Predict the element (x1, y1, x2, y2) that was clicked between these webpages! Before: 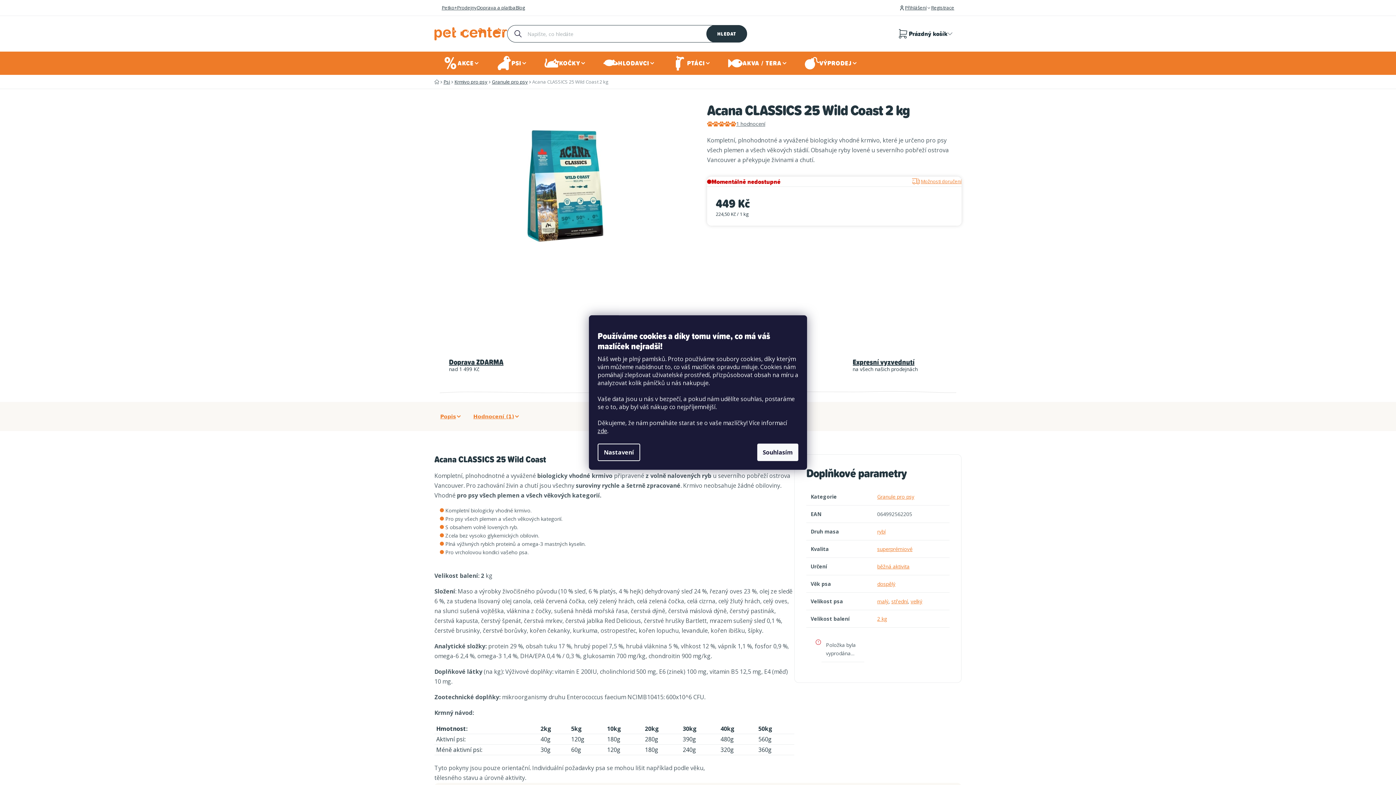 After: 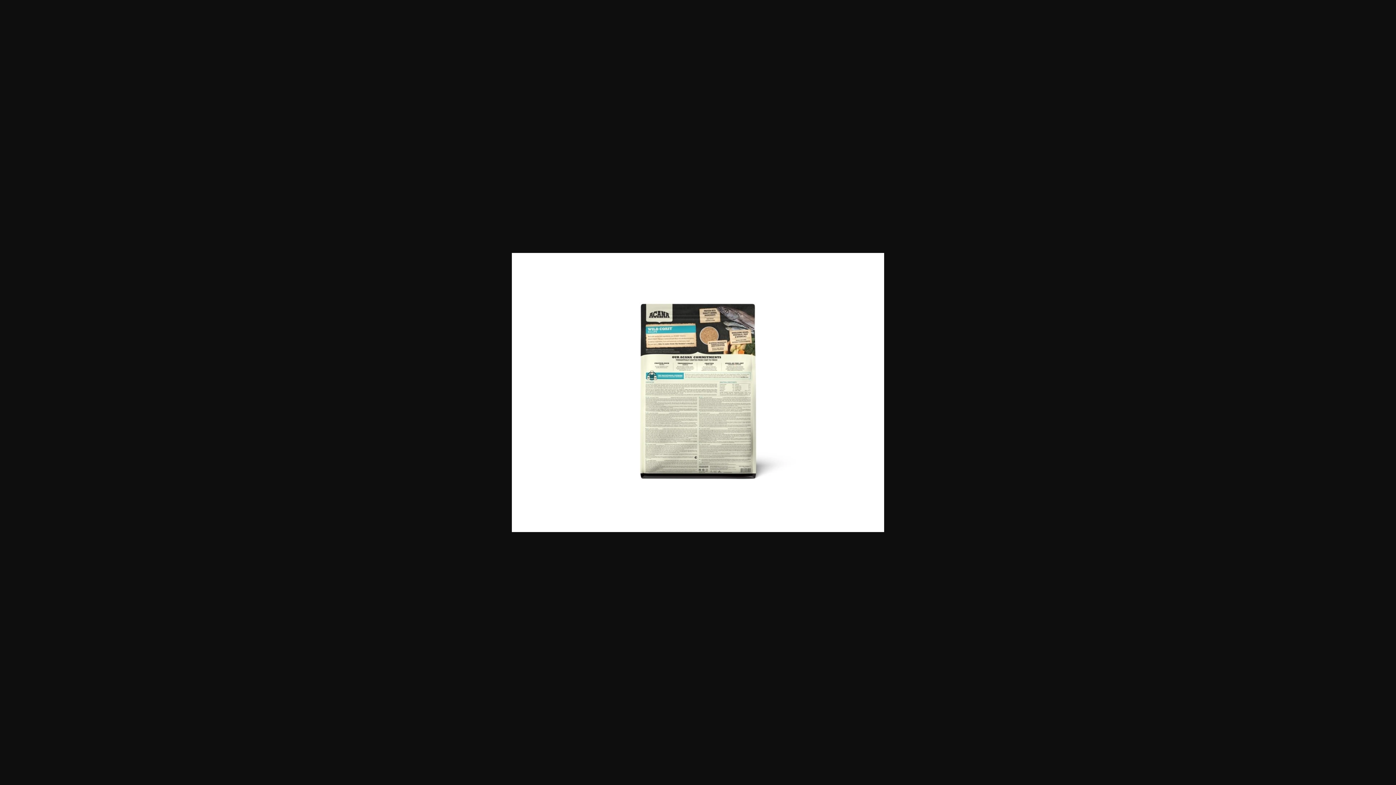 Action: bbox: (489, 284, 518, 313)